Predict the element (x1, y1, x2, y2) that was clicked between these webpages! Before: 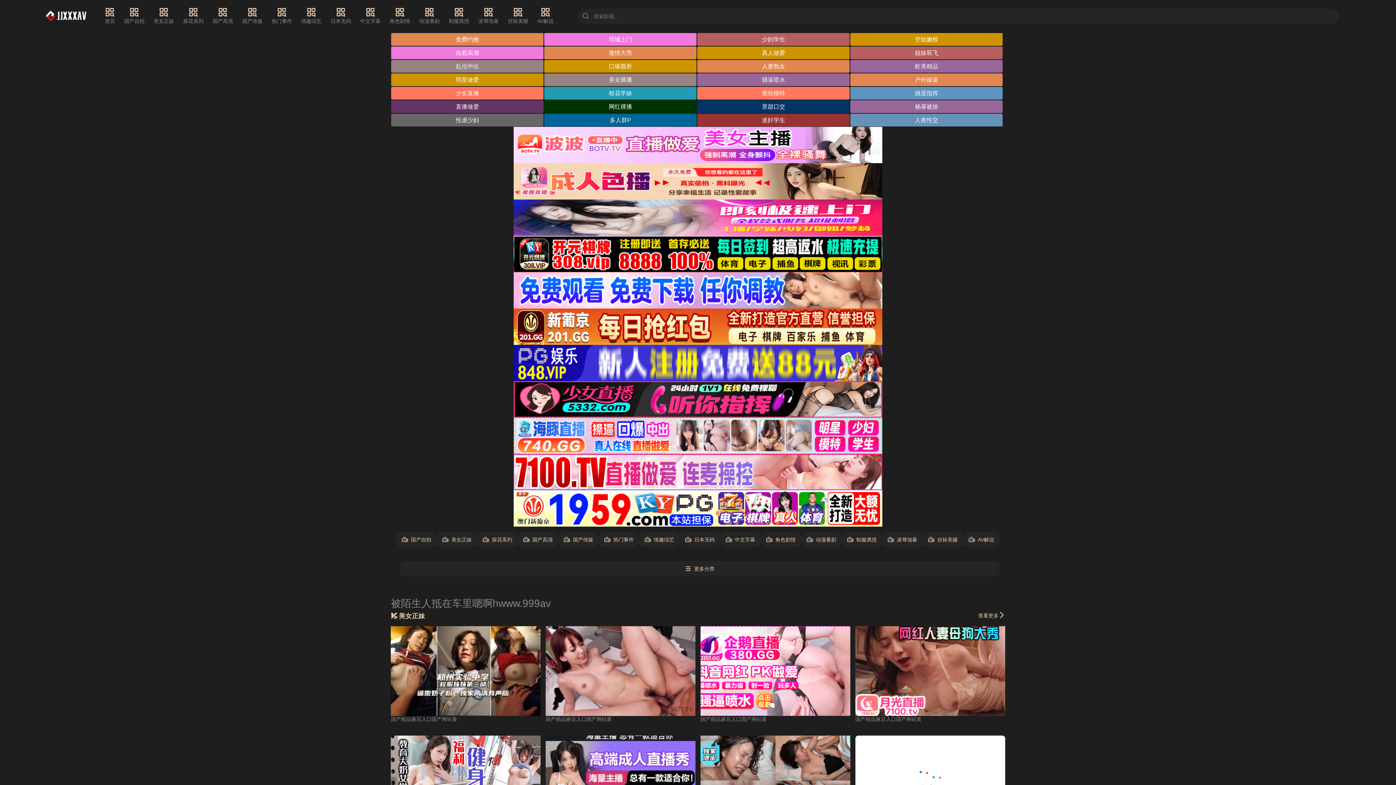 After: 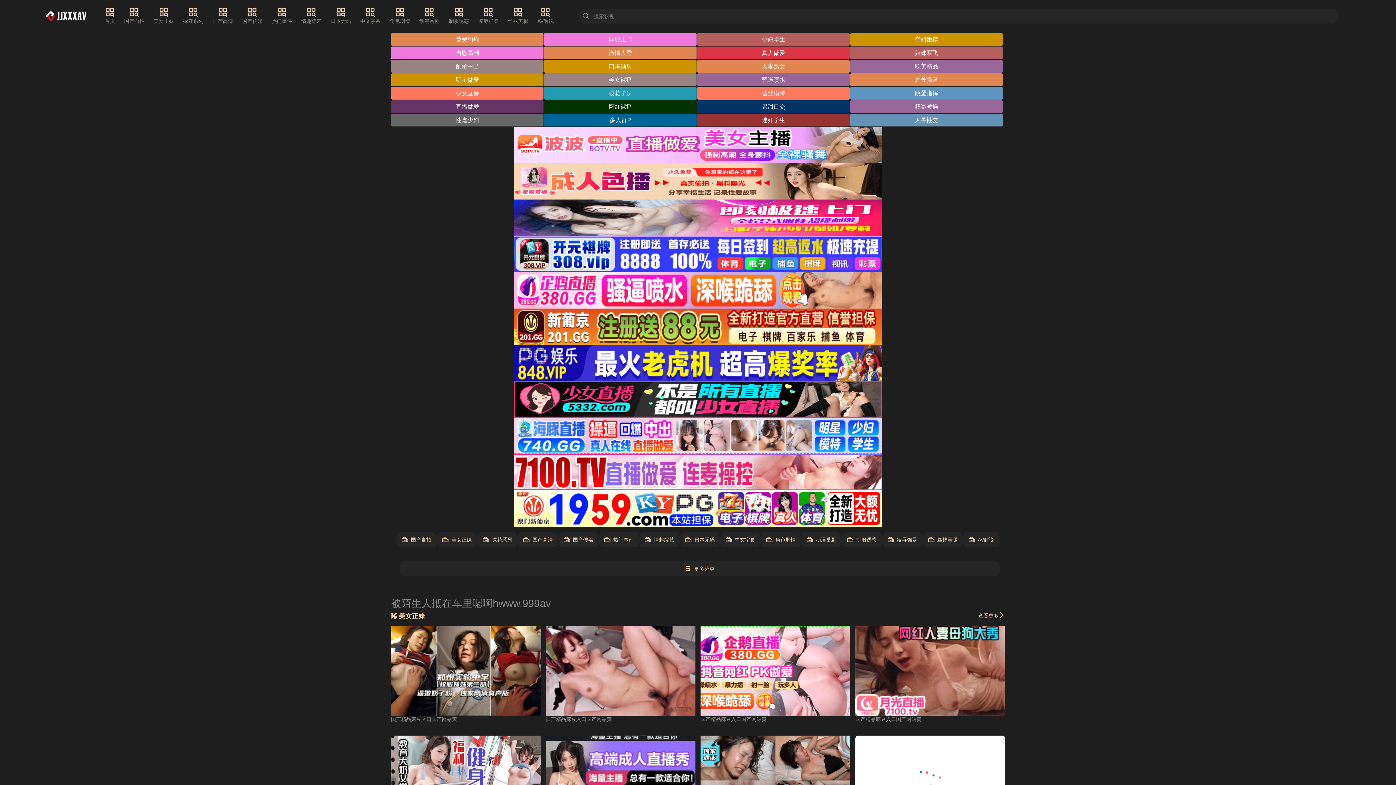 Action: label: 真人做爱 bbox: (697, 46, 849, 59)